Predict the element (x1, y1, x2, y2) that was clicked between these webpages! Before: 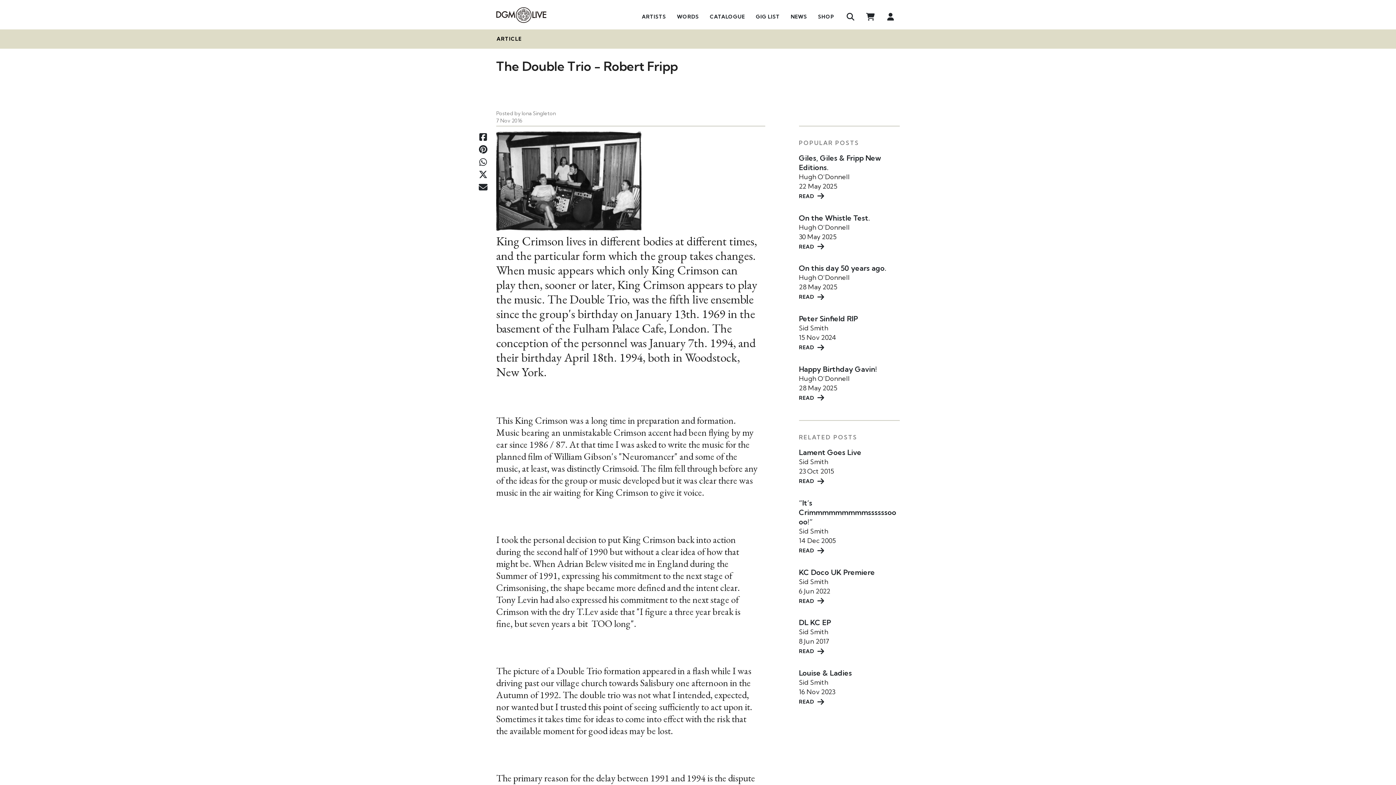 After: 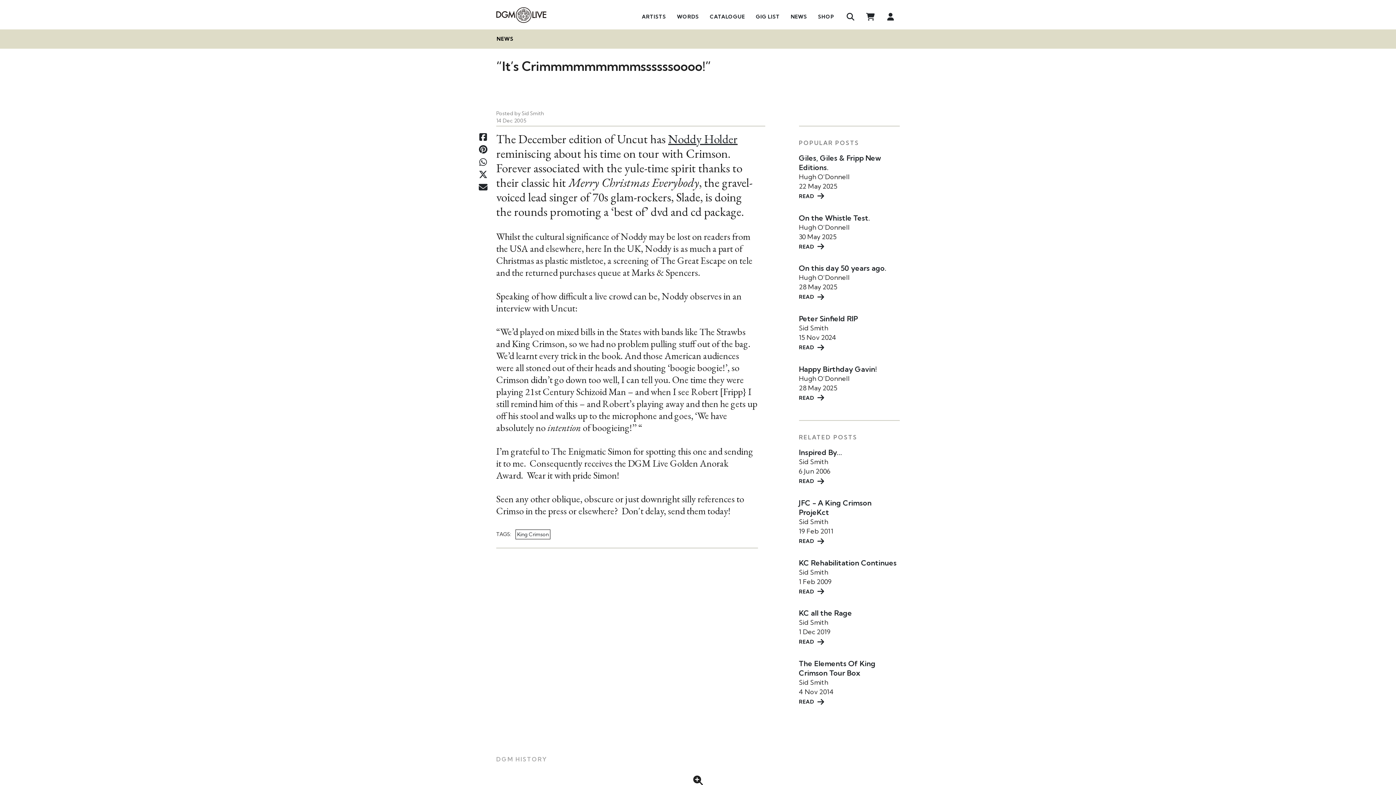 Action: label: READ  bbox: (799, 547, 824, 554)